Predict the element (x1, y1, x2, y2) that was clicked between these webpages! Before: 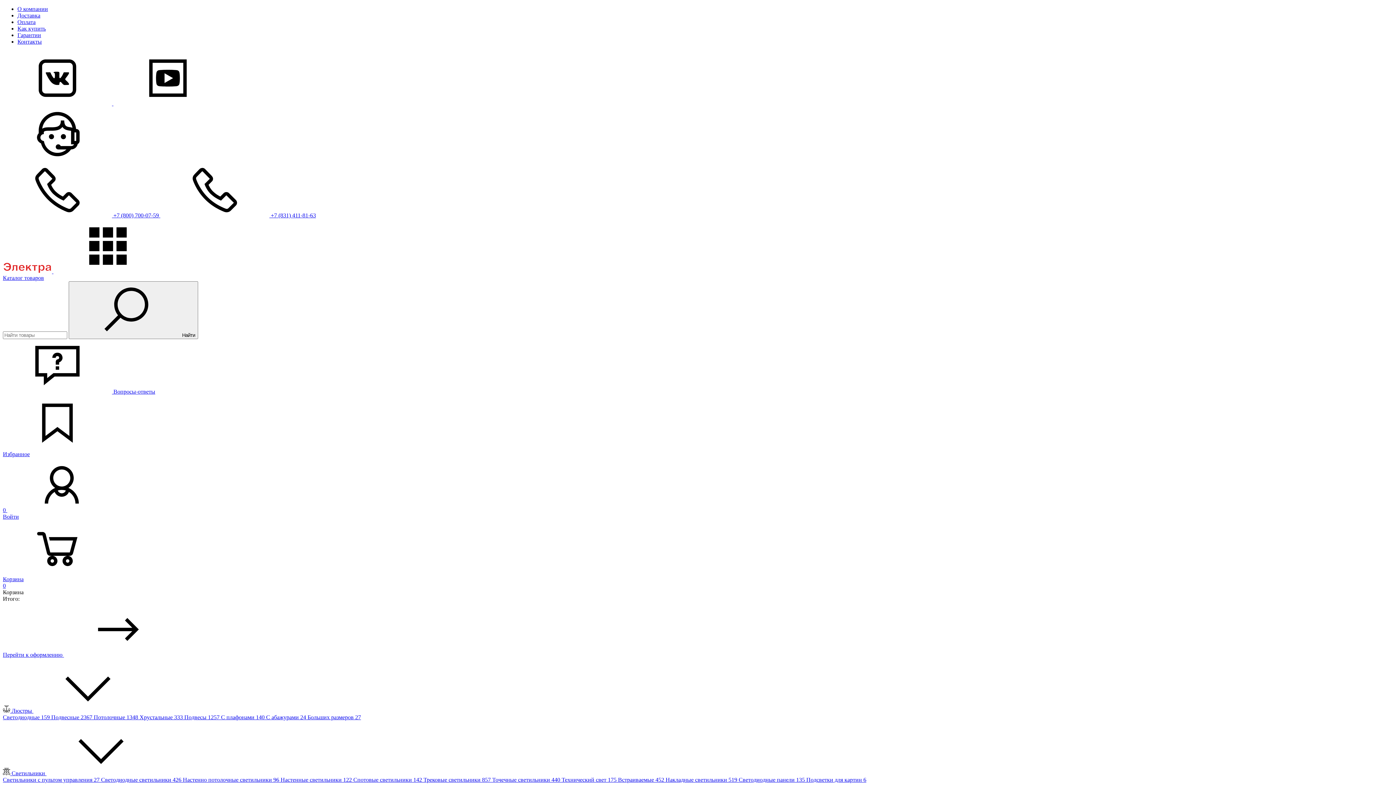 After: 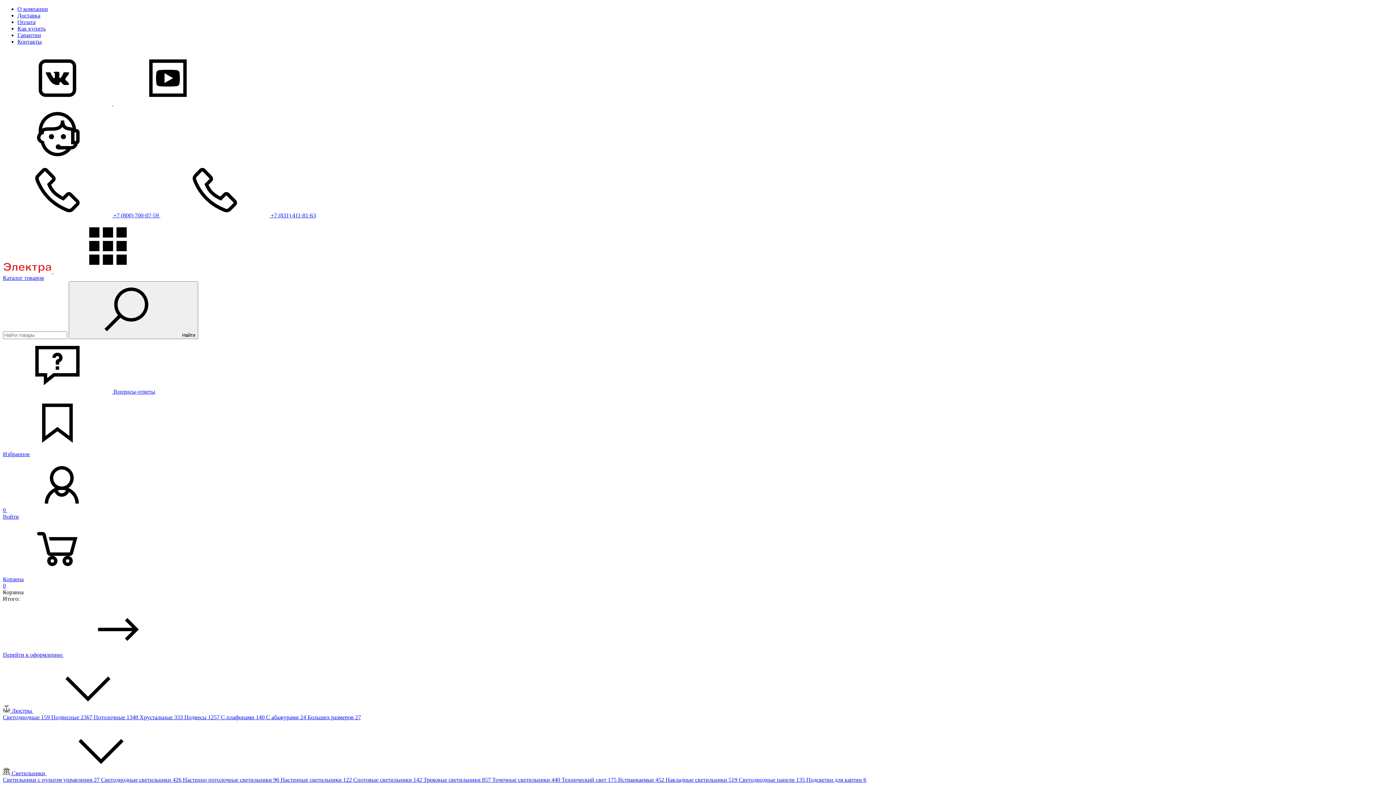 Action: label: Каталог товаров bbox: (2, 268, 1393, 281)